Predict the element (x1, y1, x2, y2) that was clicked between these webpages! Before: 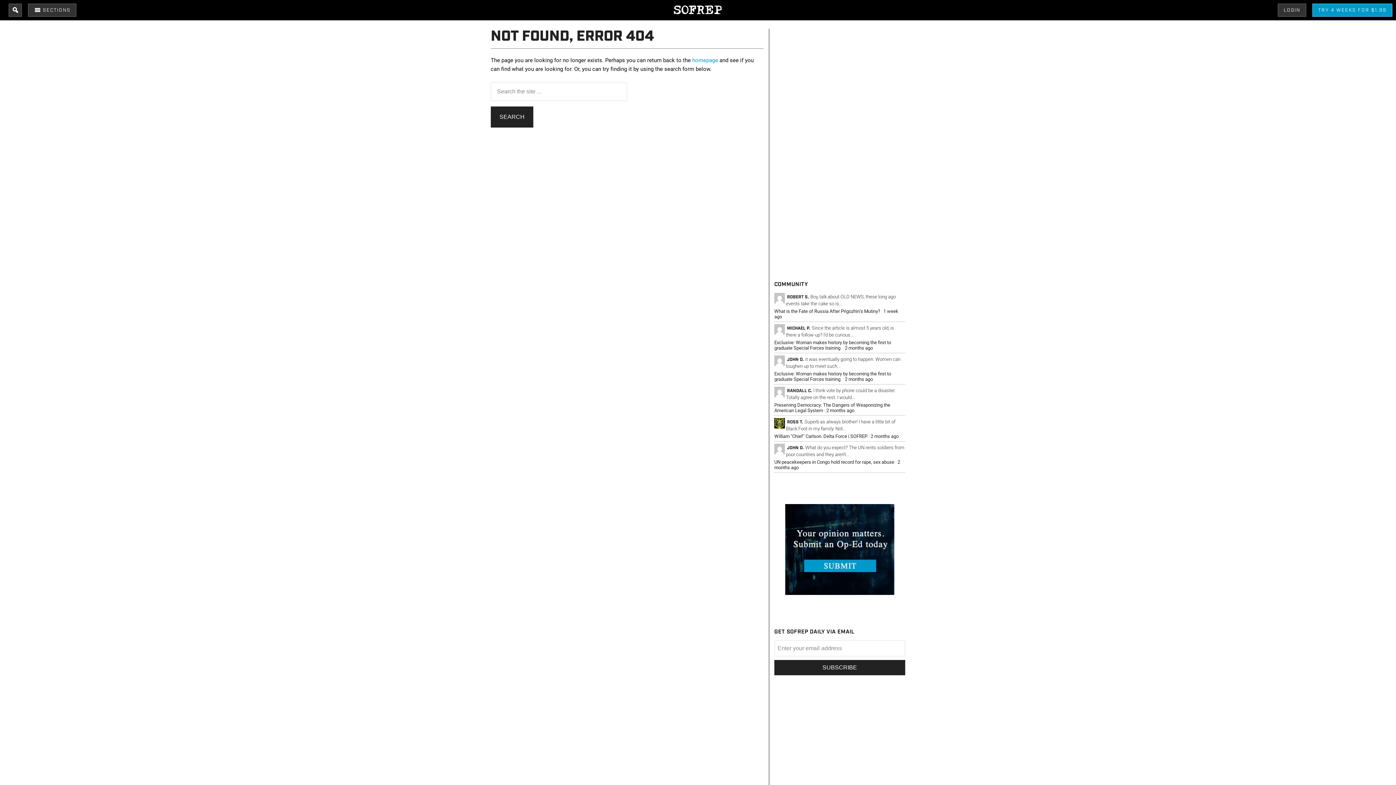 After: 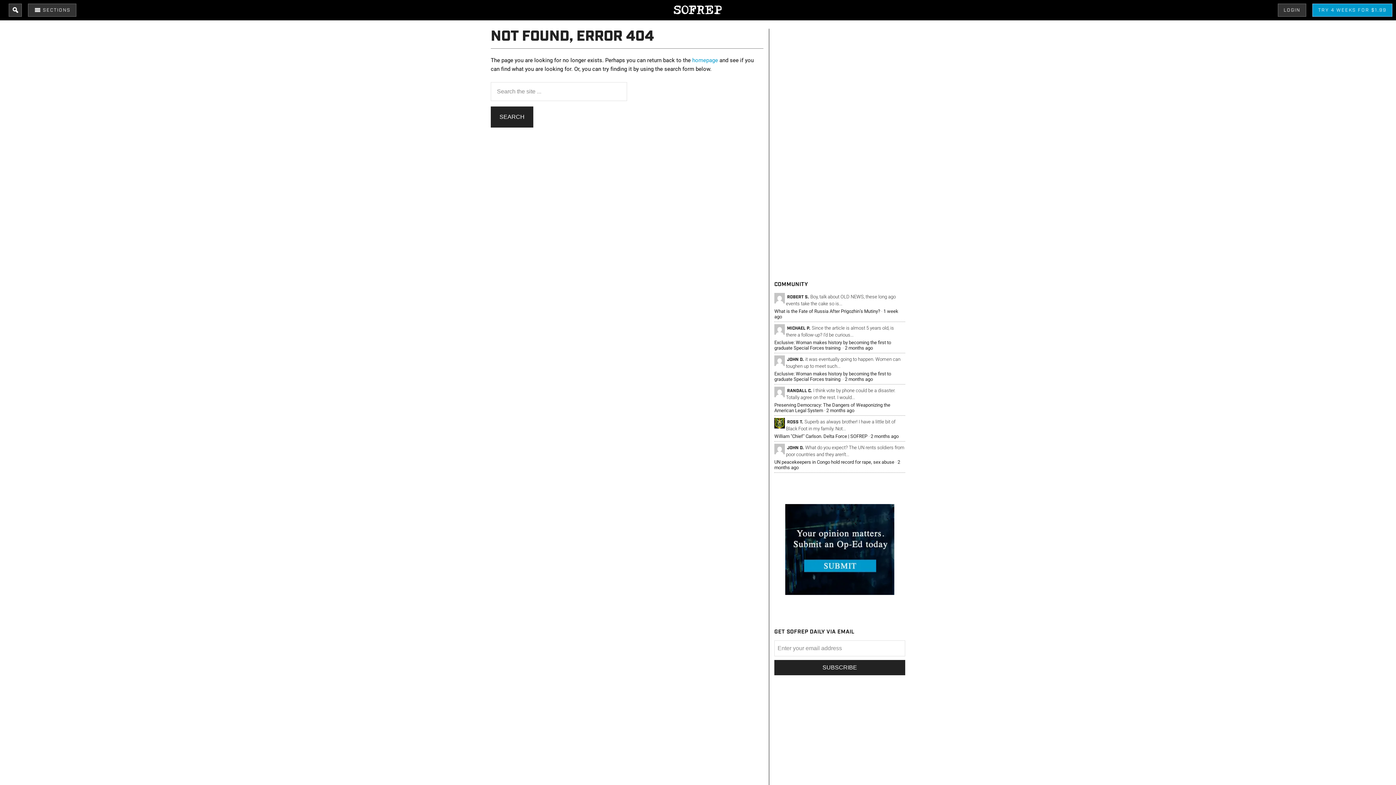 Action: label: LOGIN bbox: (1278, 3, 1306, 16)